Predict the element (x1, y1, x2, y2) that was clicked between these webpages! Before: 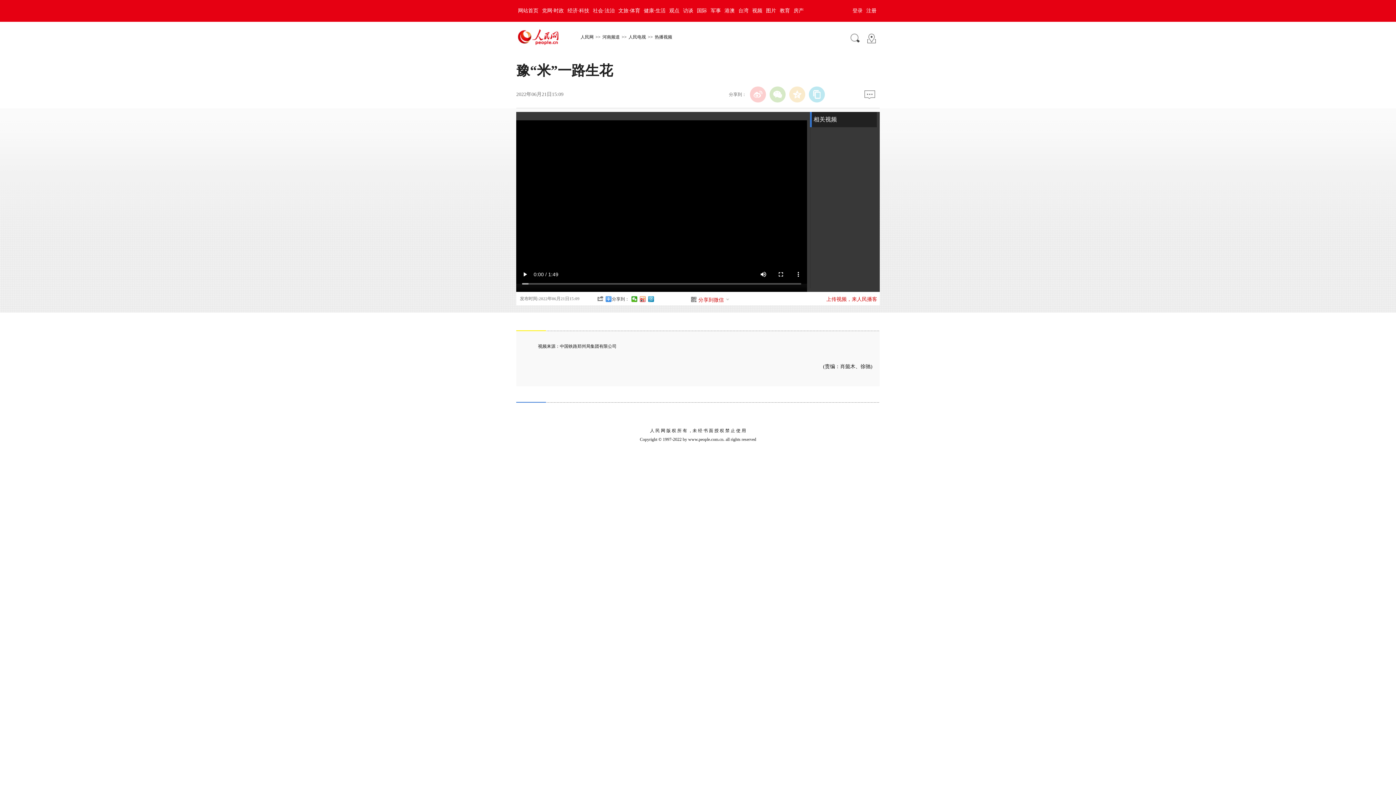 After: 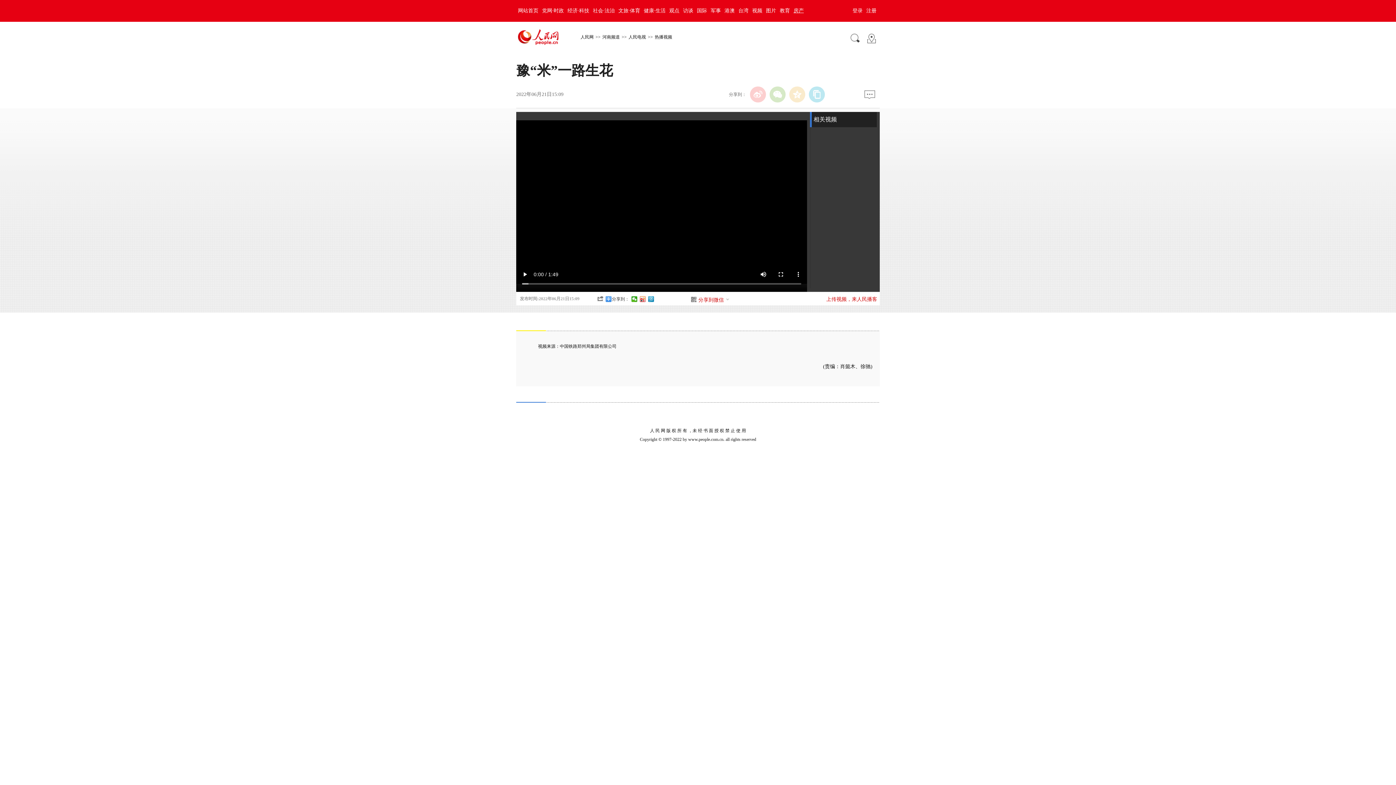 Action: bbox: (792, 8, 805, 13) label: 房产